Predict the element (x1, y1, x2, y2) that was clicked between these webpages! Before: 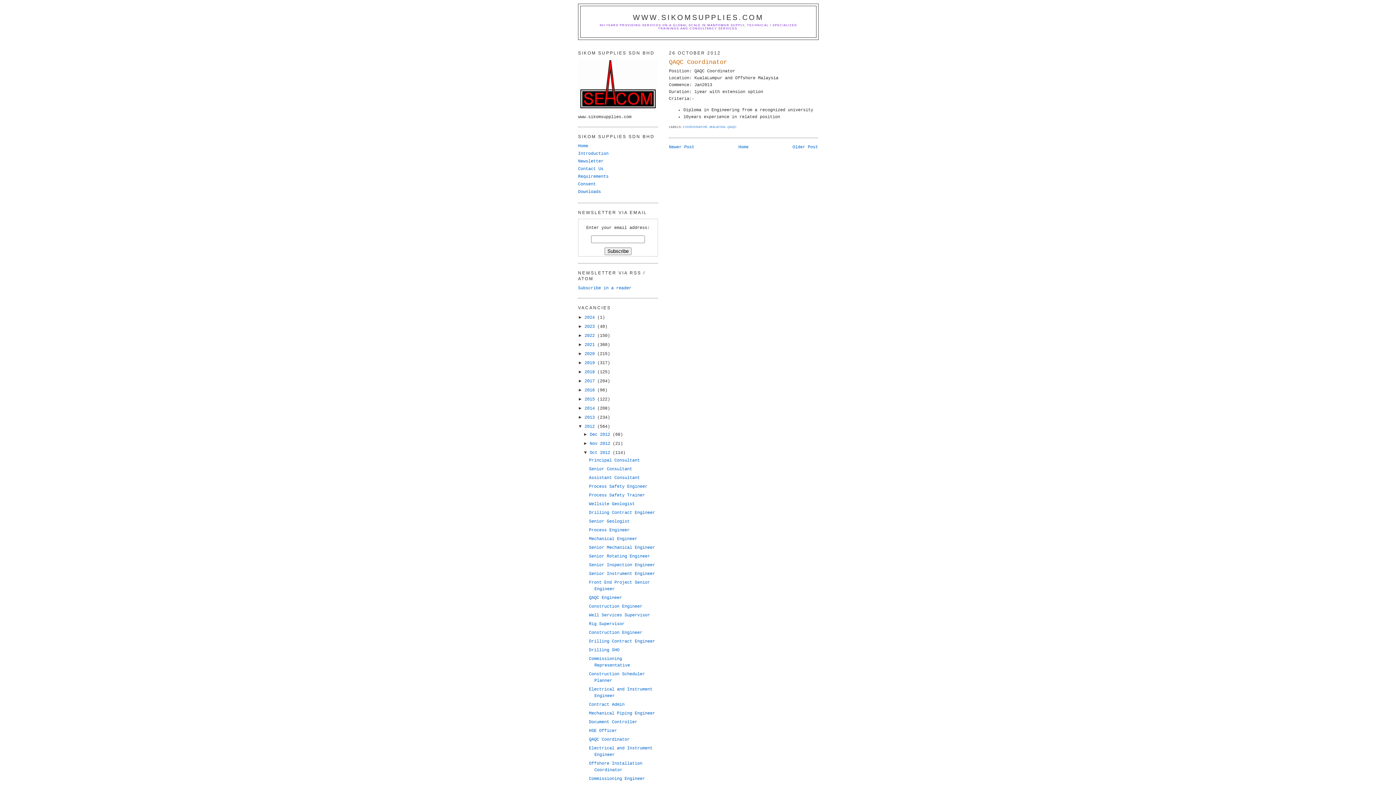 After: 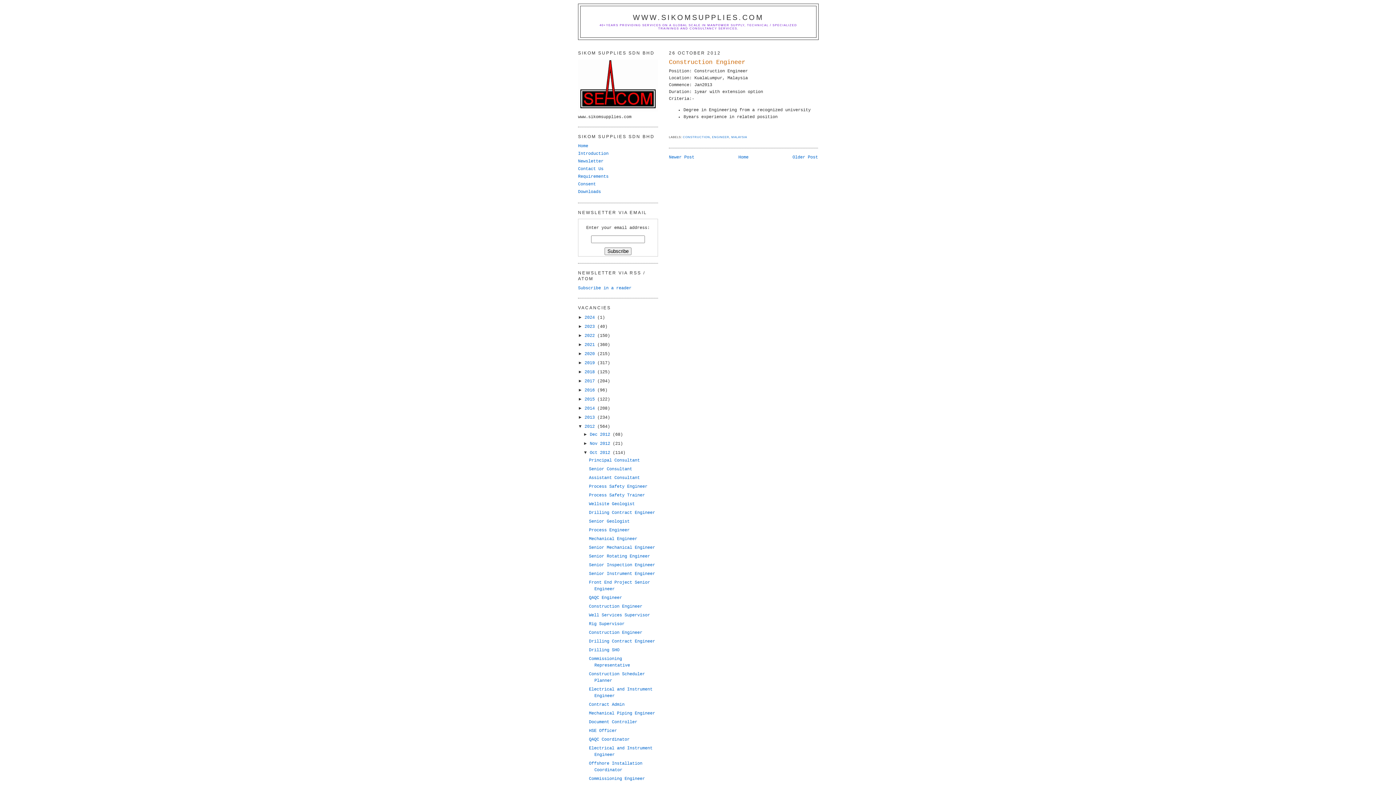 Action: label: Construction Engineer bbox: (589, 604, 642, 609)